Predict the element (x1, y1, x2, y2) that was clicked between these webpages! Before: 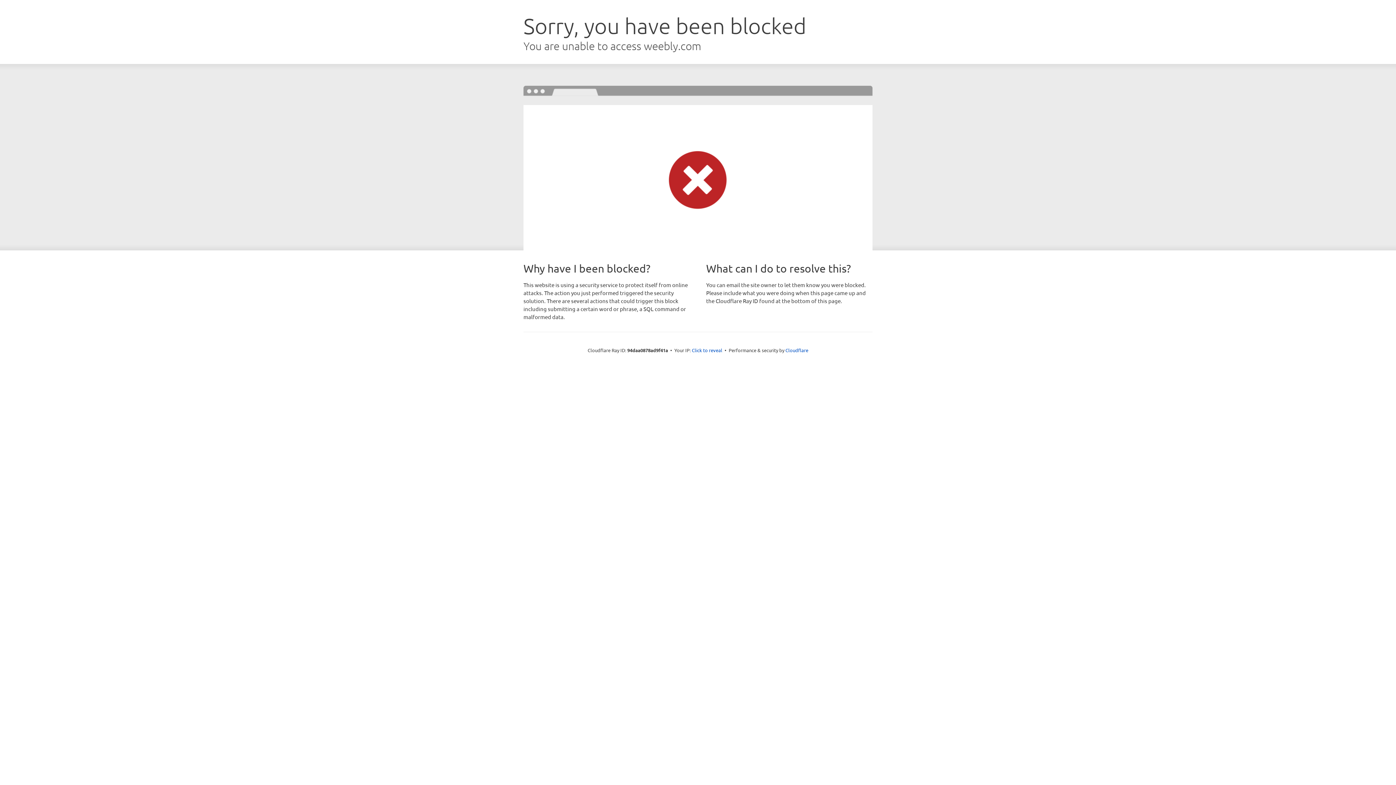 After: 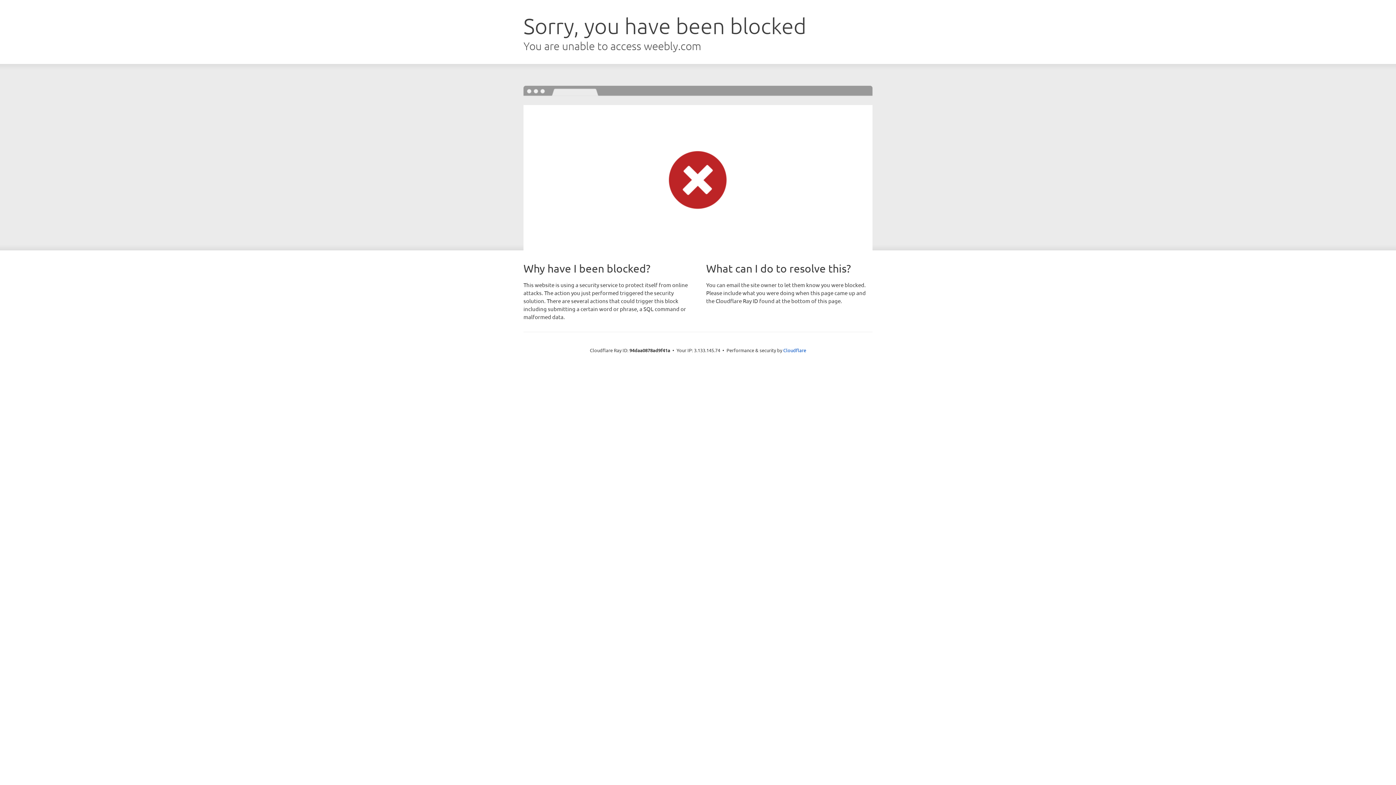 Action: bbox: (692, 346, 722, 353) label: Click to reveal